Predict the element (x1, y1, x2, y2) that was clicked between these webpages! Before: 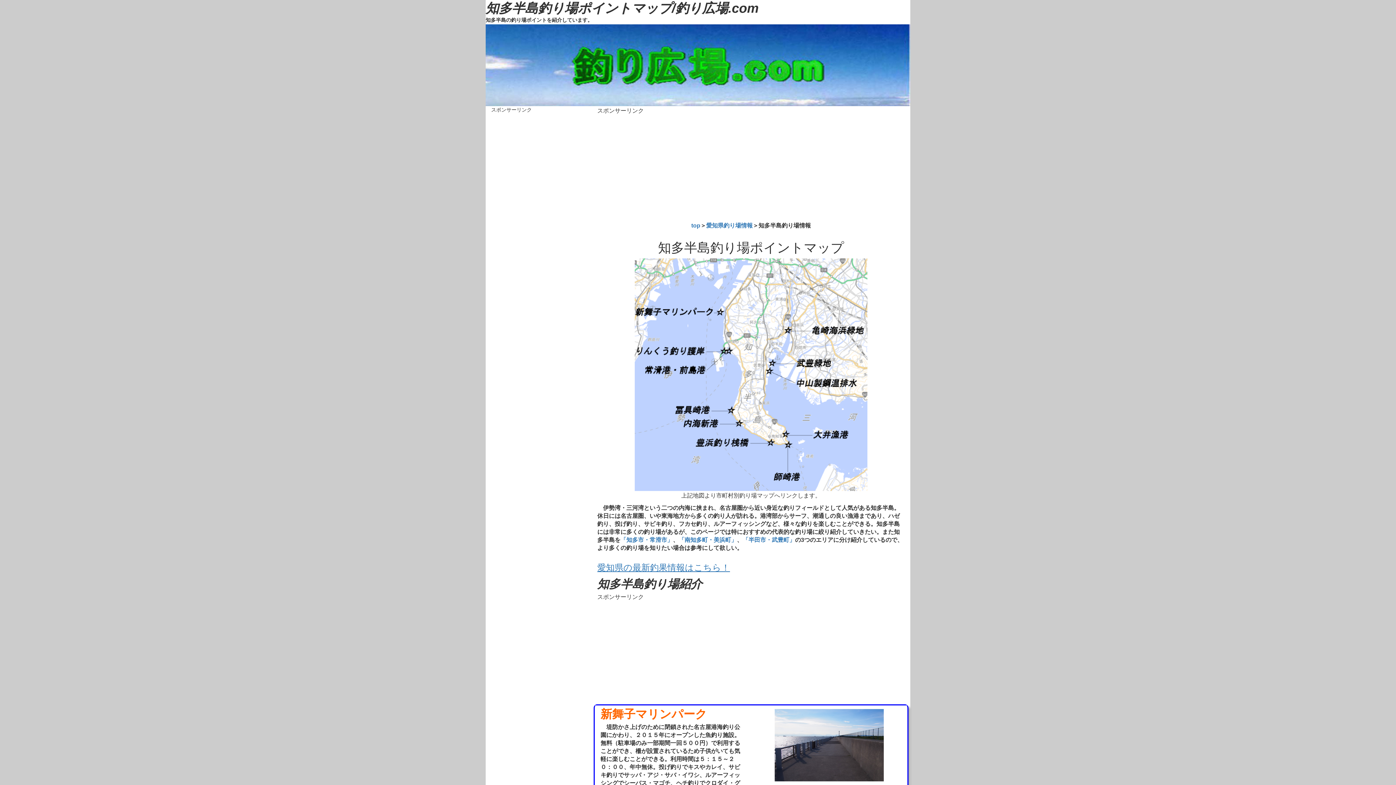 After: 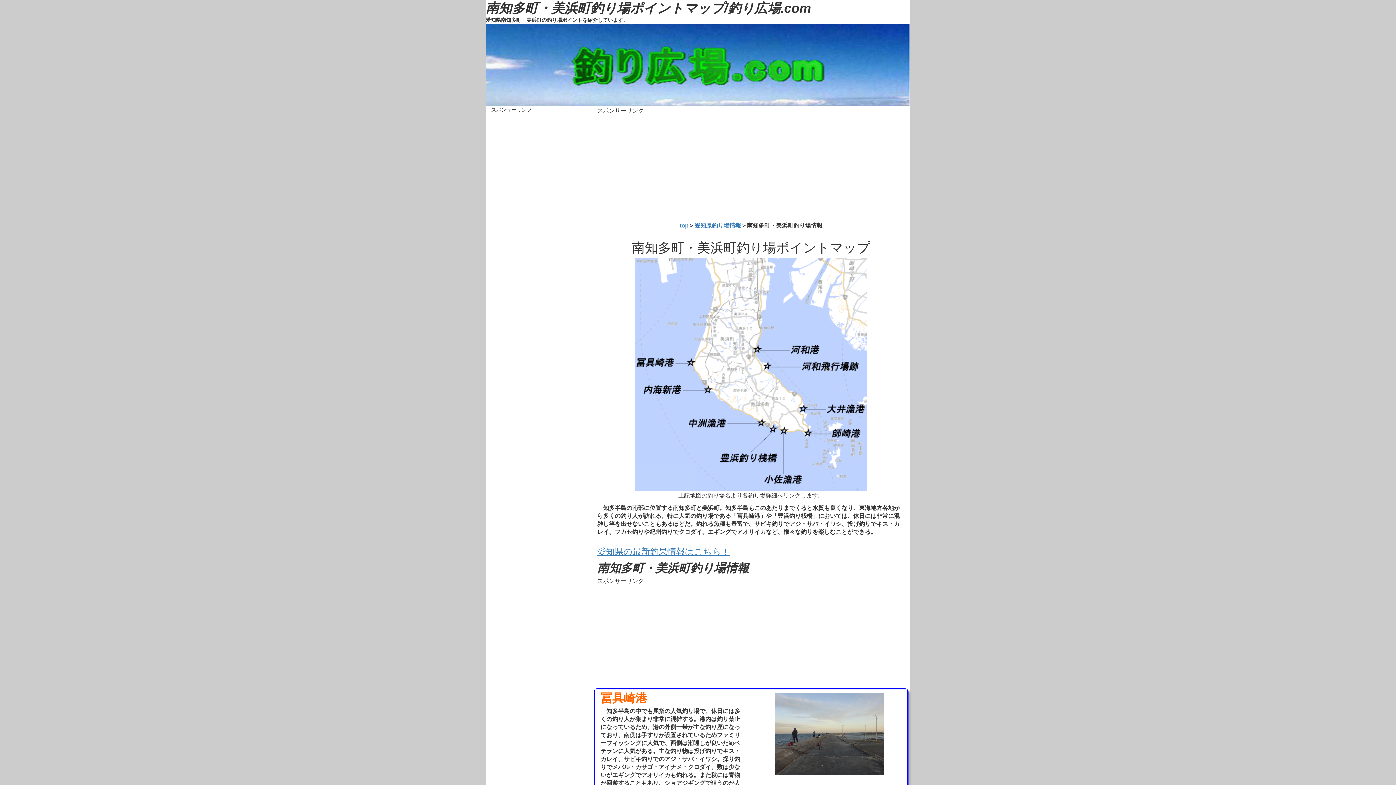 Action: bbox: (678, 536, 737, 543) label: 「南知多町・美浜町」